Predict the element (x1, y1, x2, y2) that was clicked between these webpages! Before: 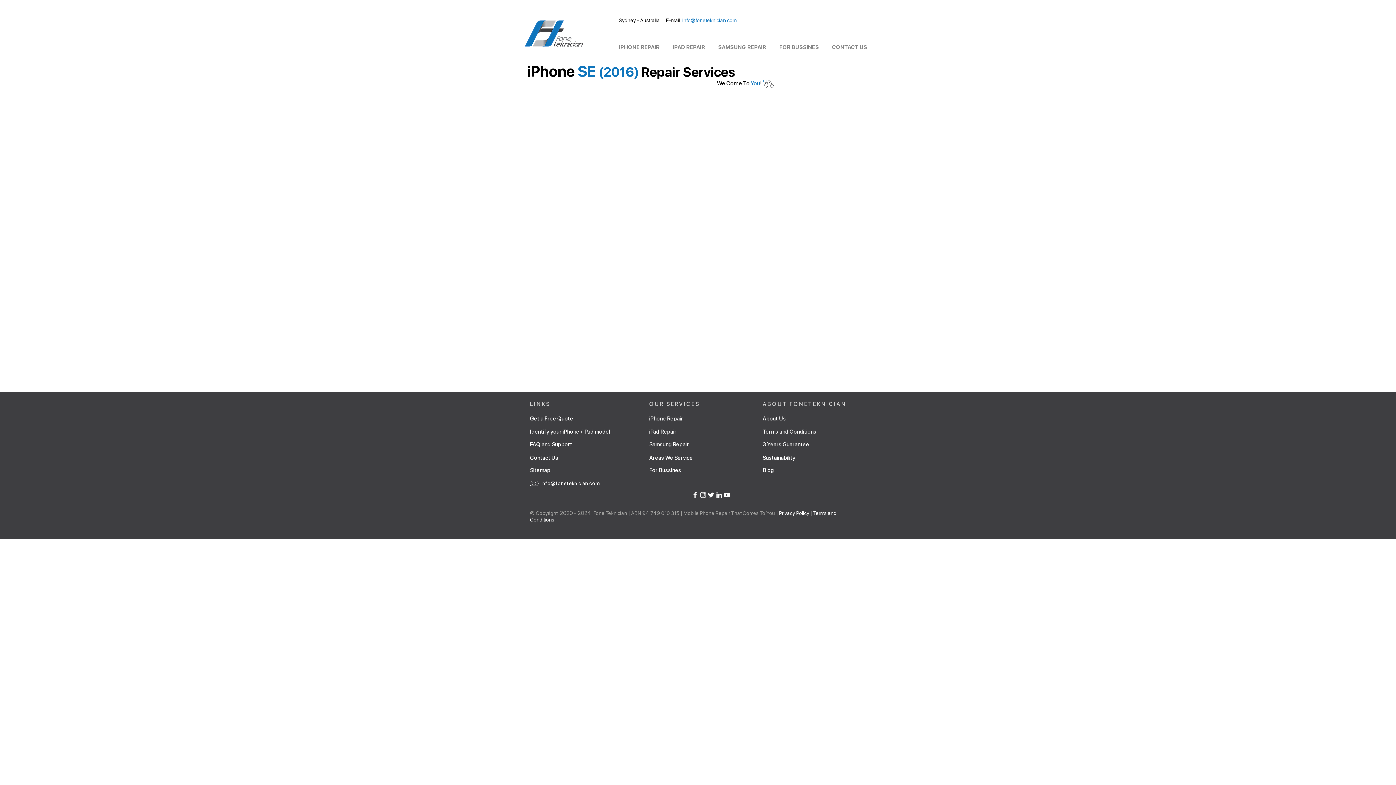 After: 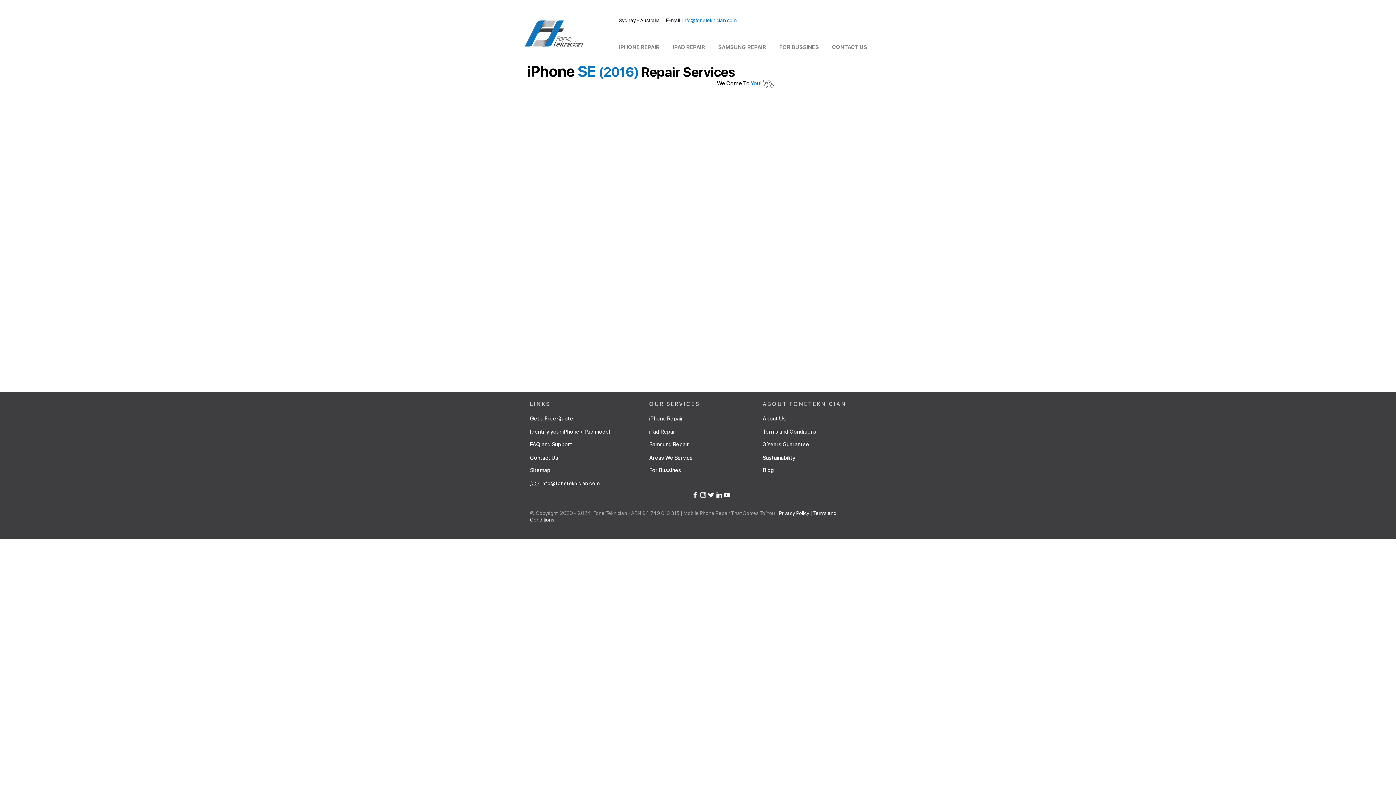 Action: label: E-mail:  bbox: (666, 17, 682, 23)